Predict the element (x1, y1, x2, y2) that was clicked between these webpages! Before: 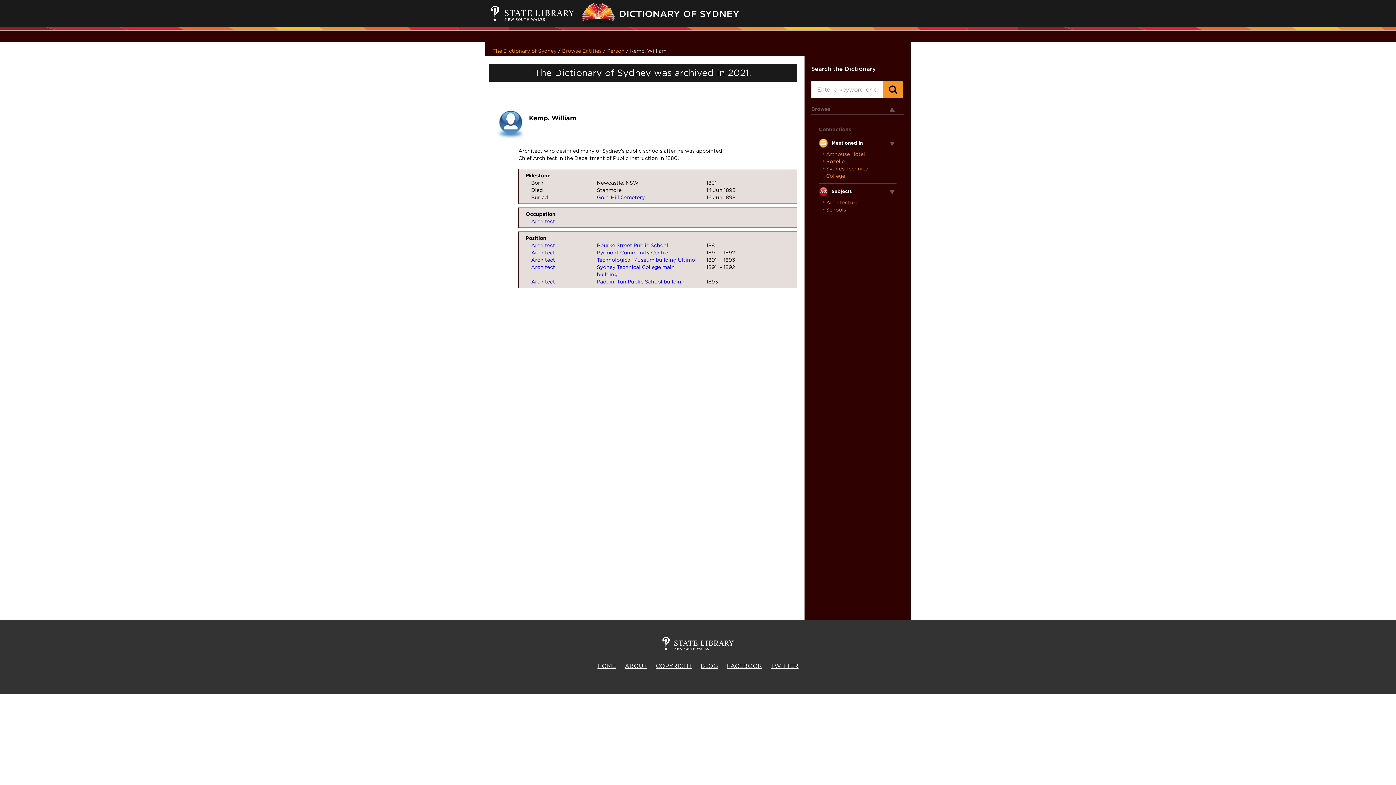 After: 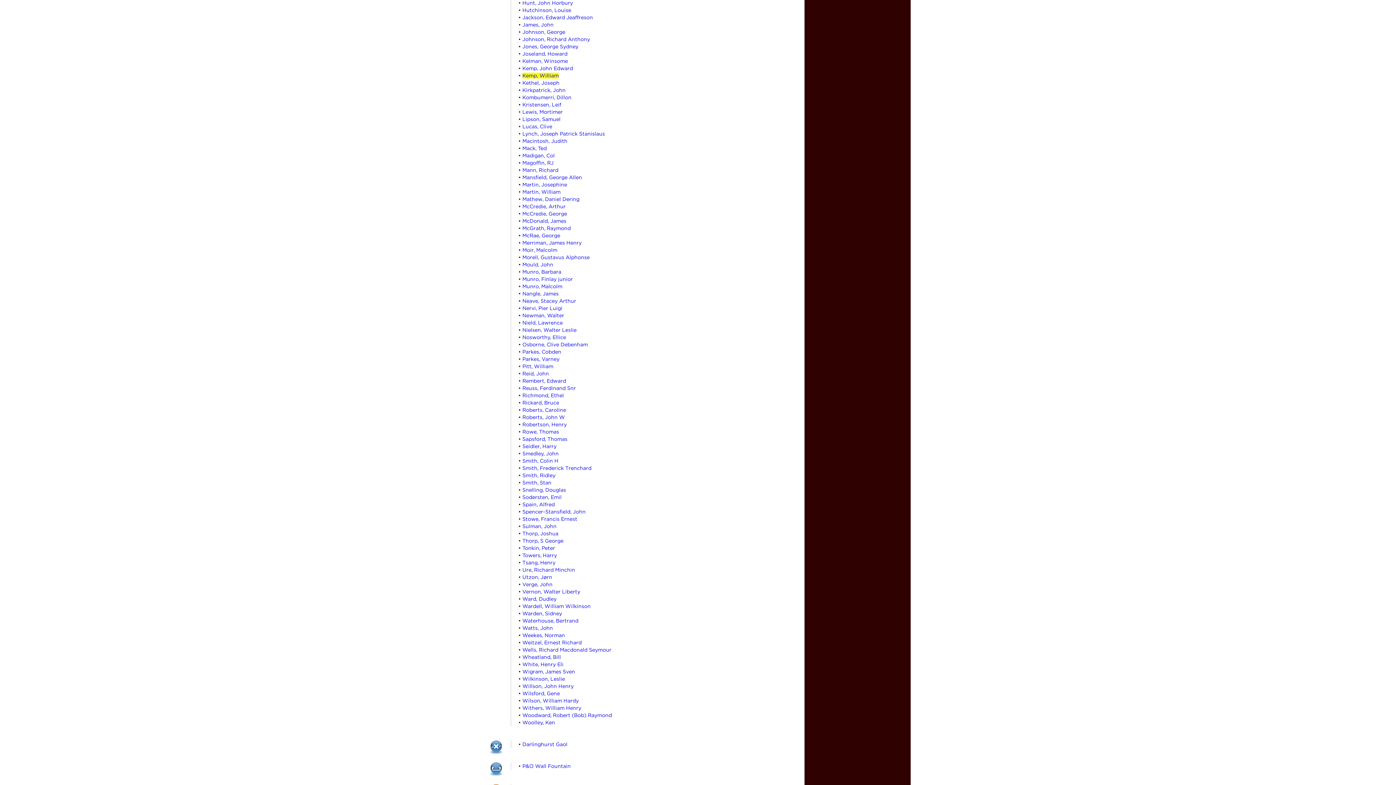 Action: bbox: (822, 198, 889, 206) label: Architecture